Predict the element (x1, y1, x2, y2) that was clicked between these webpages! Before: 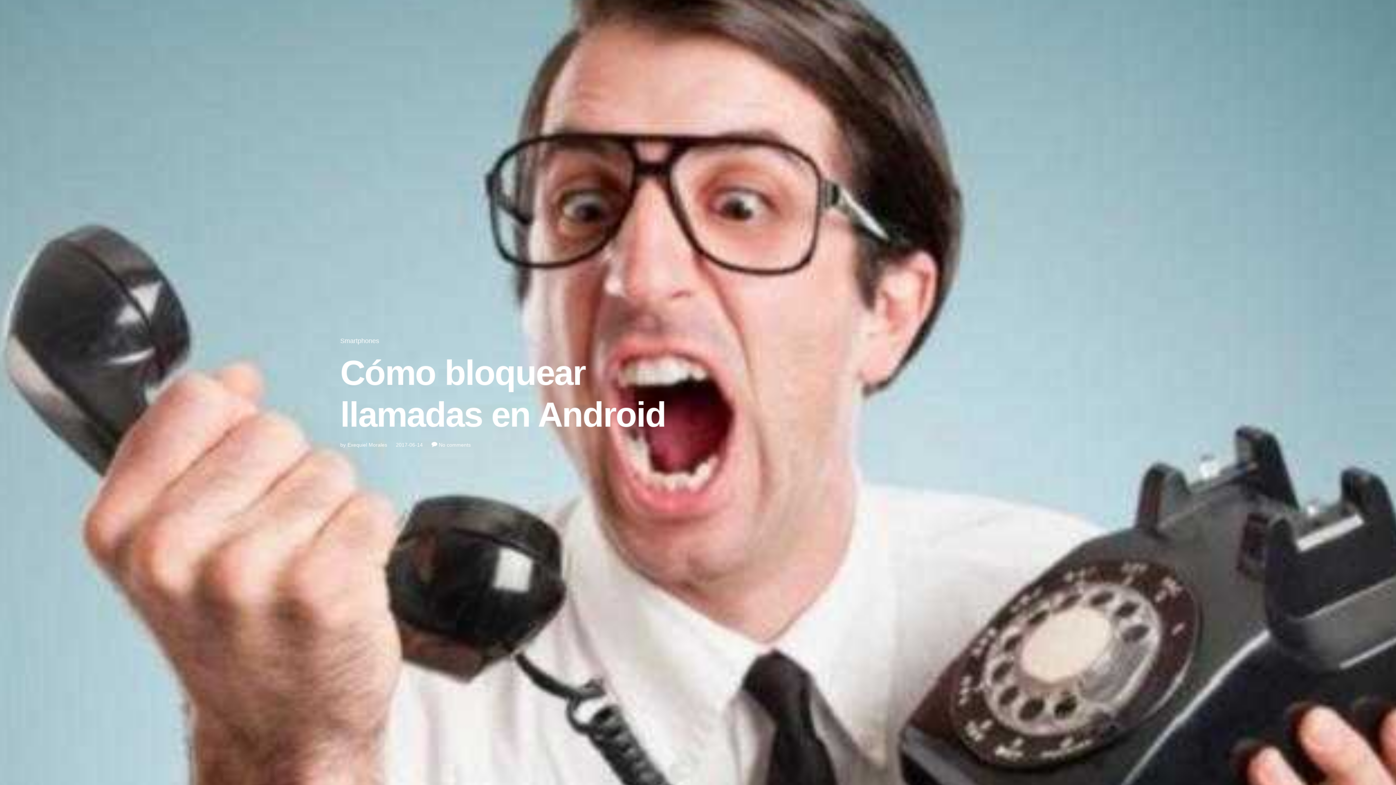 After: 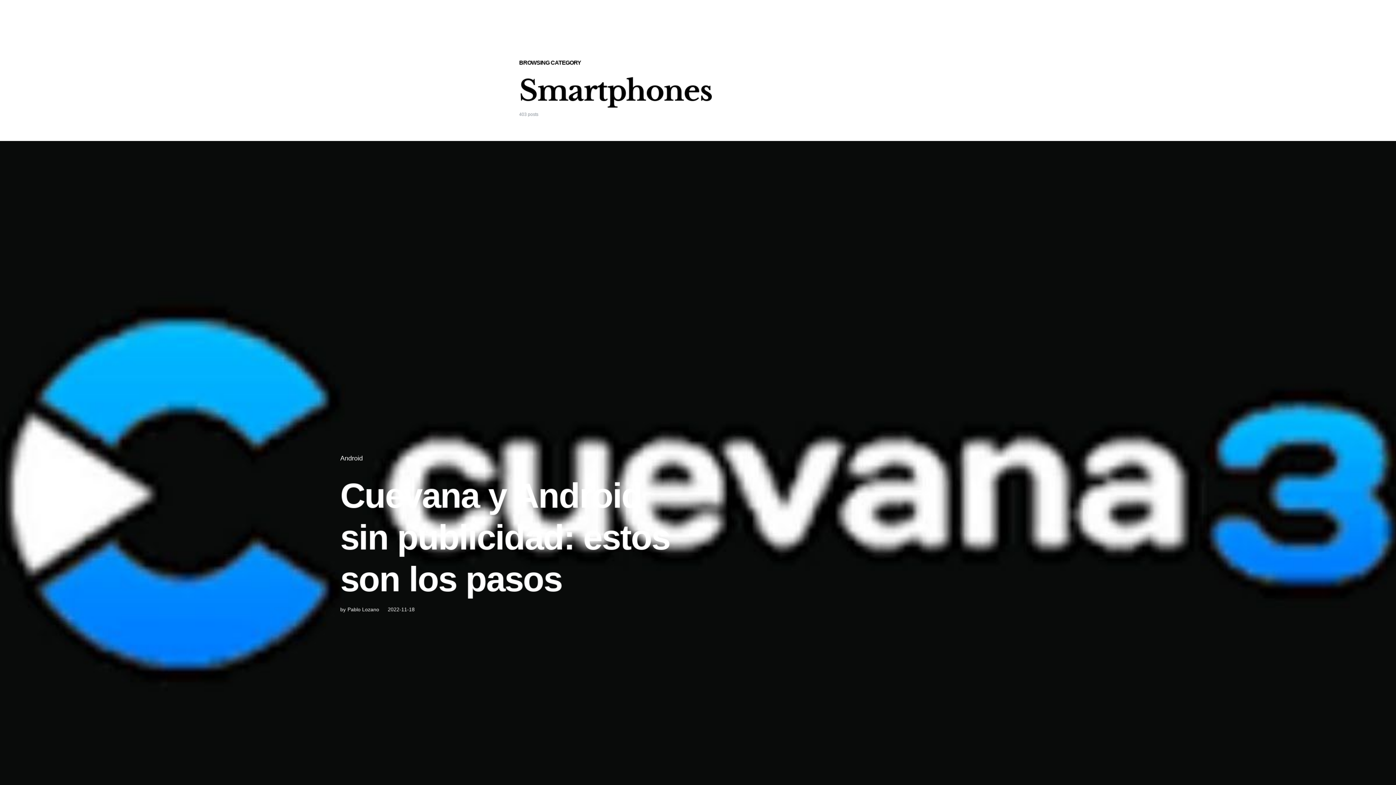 Action: bbox: (340, 336, 379, 346) label: Smartphones